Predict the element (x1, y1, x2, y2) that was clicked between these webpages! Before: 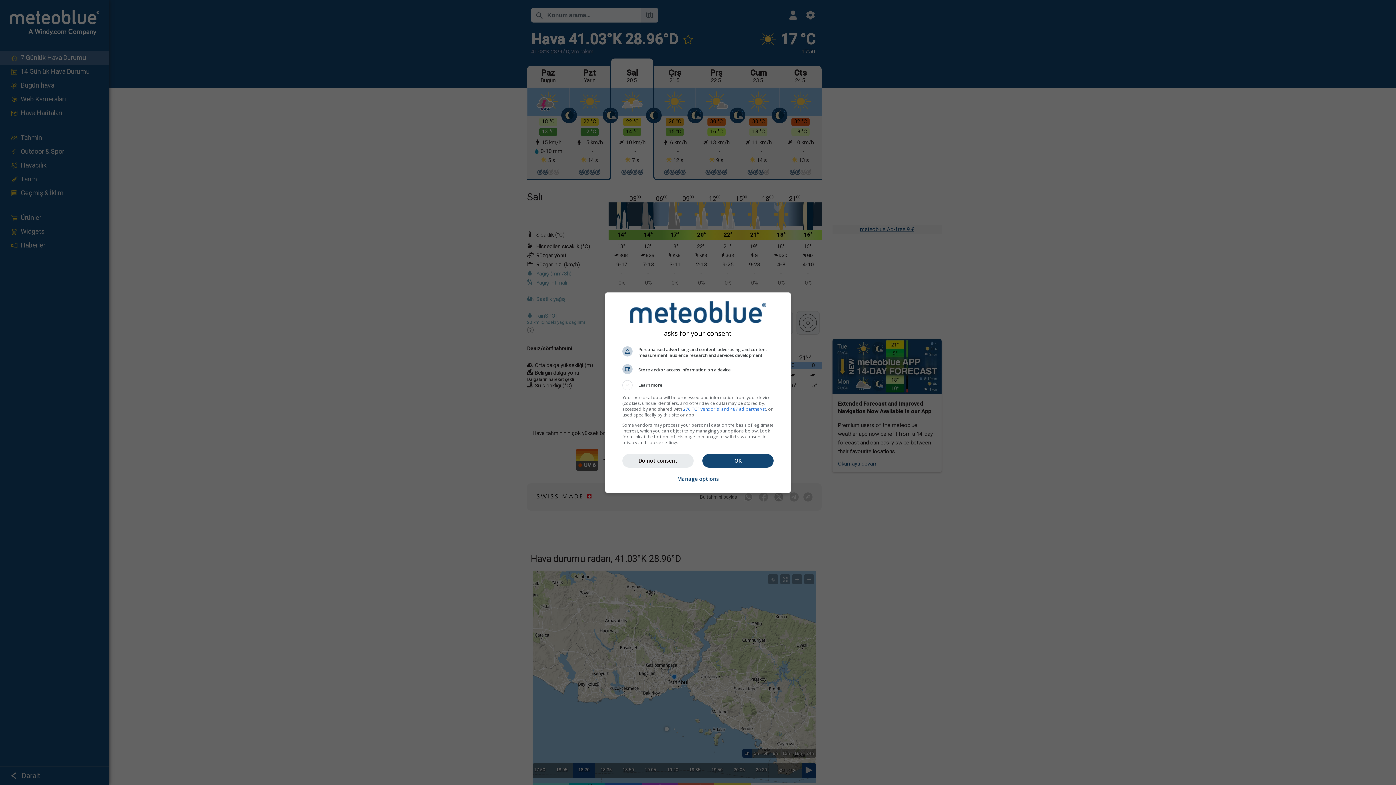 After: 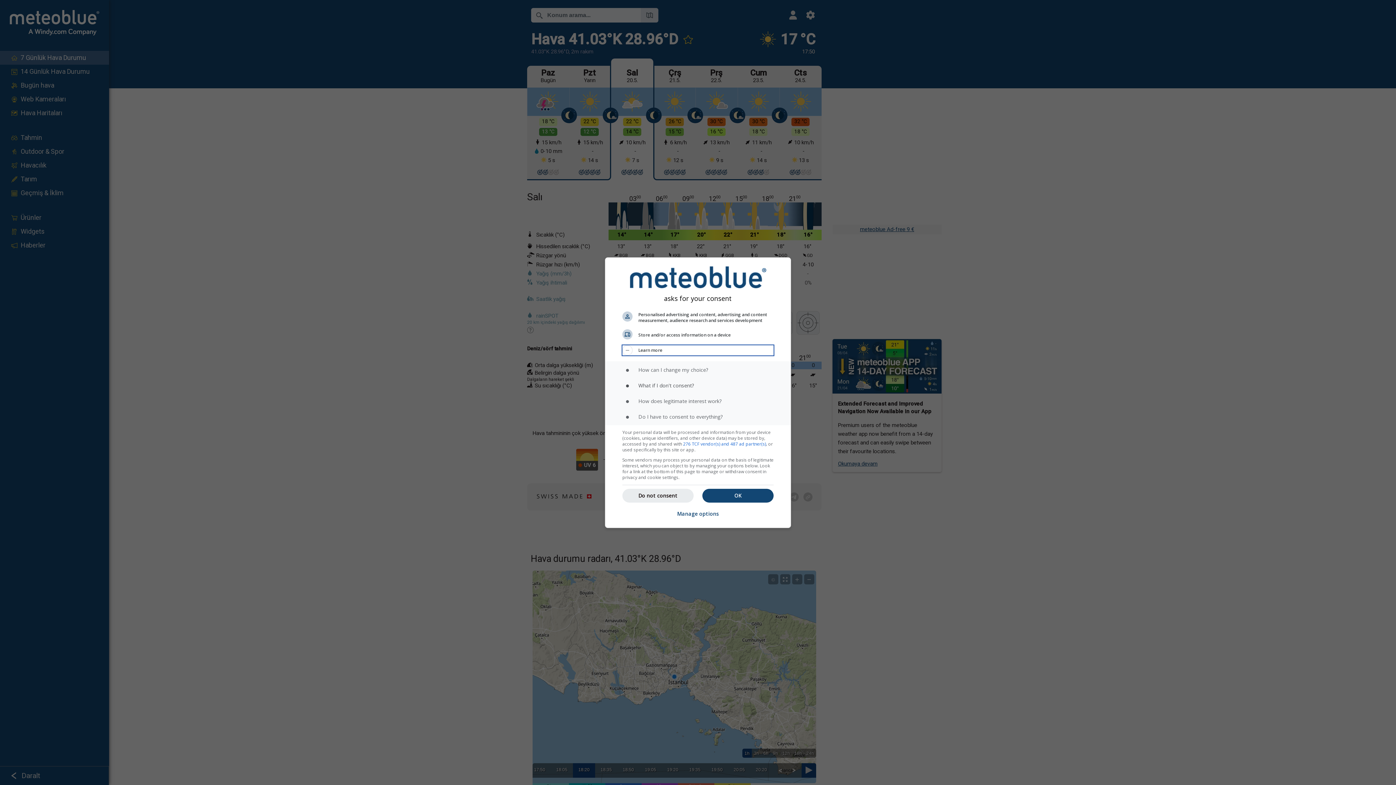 Action: bbox: (622, 380, 773, 390) label: Learn more